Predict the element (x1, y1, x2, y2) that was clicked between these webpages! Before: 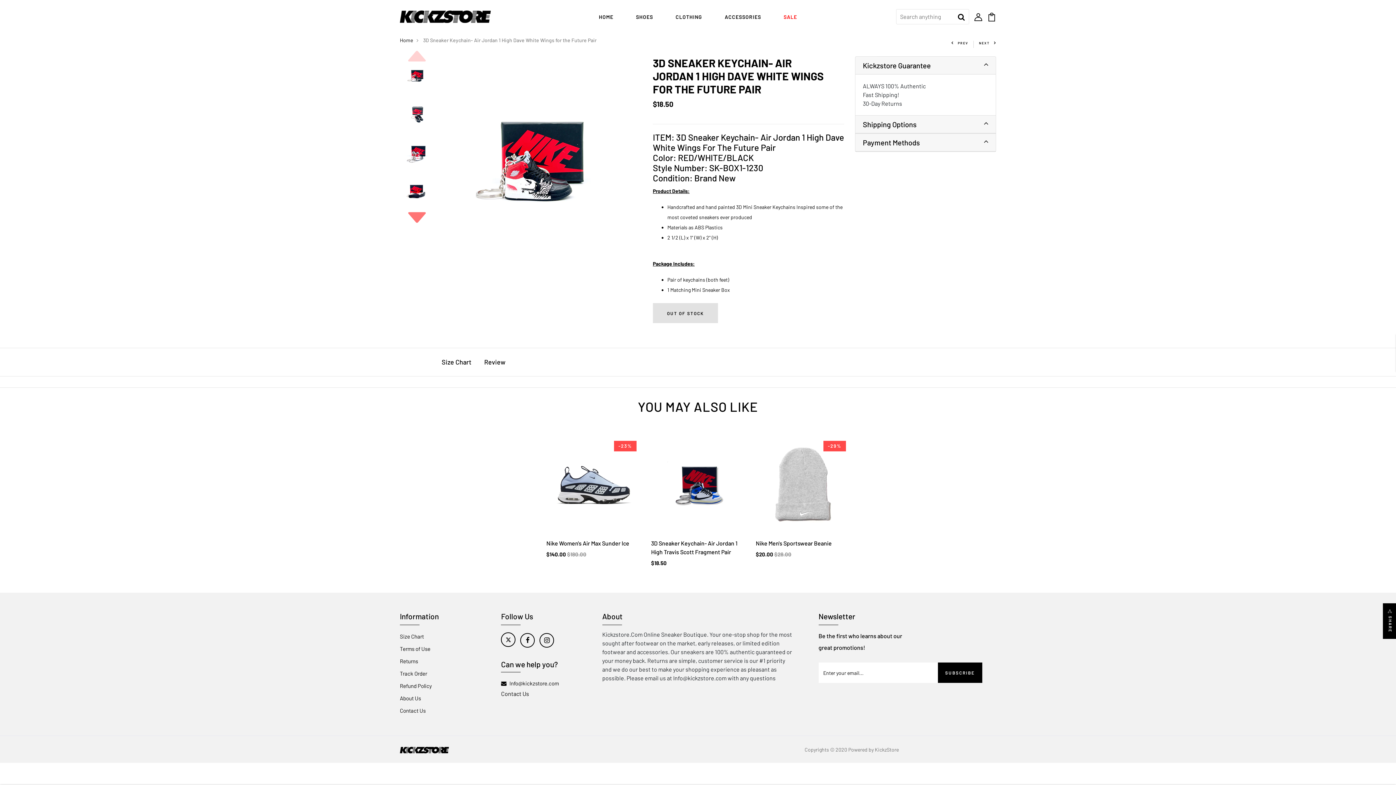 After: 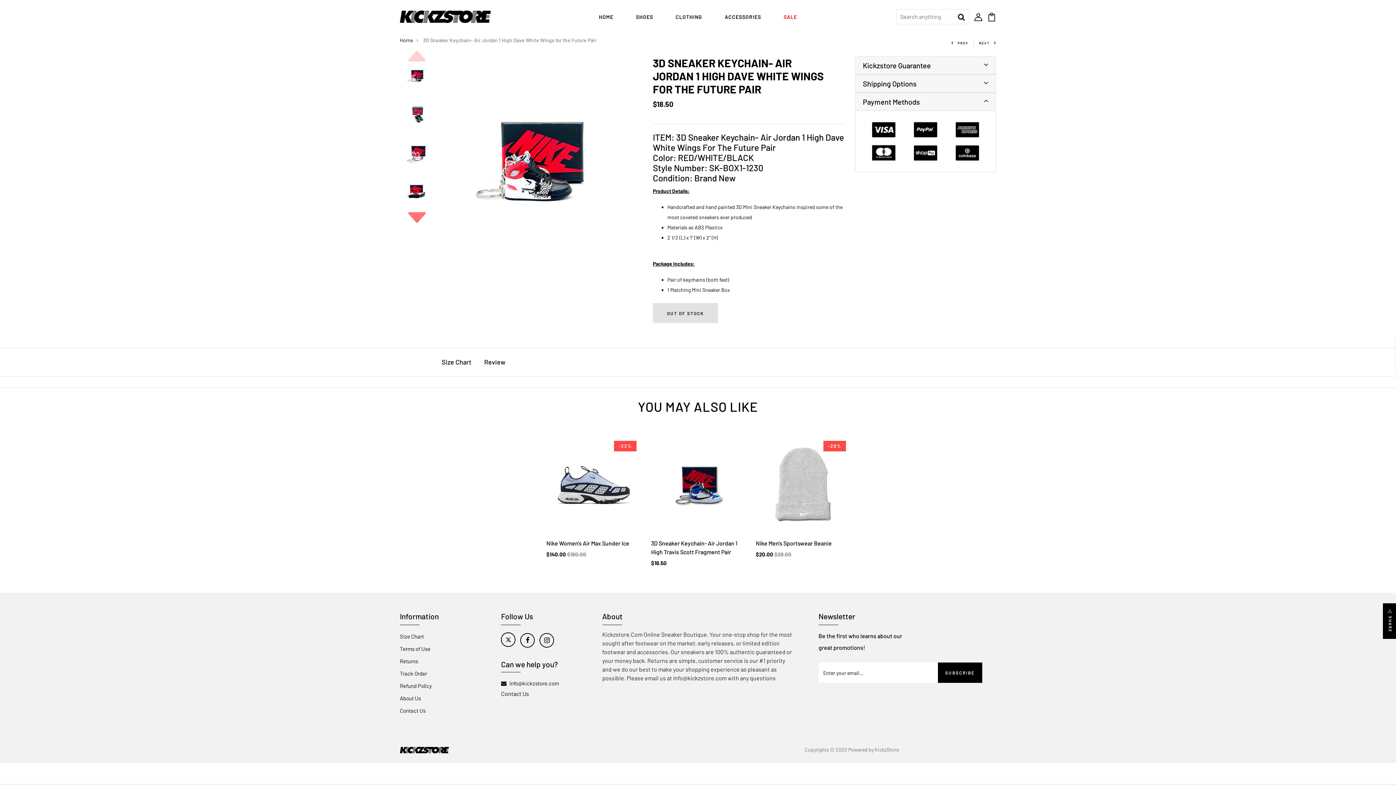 Action: bbox: (863, 138, 988, 146) label: Payment Methods